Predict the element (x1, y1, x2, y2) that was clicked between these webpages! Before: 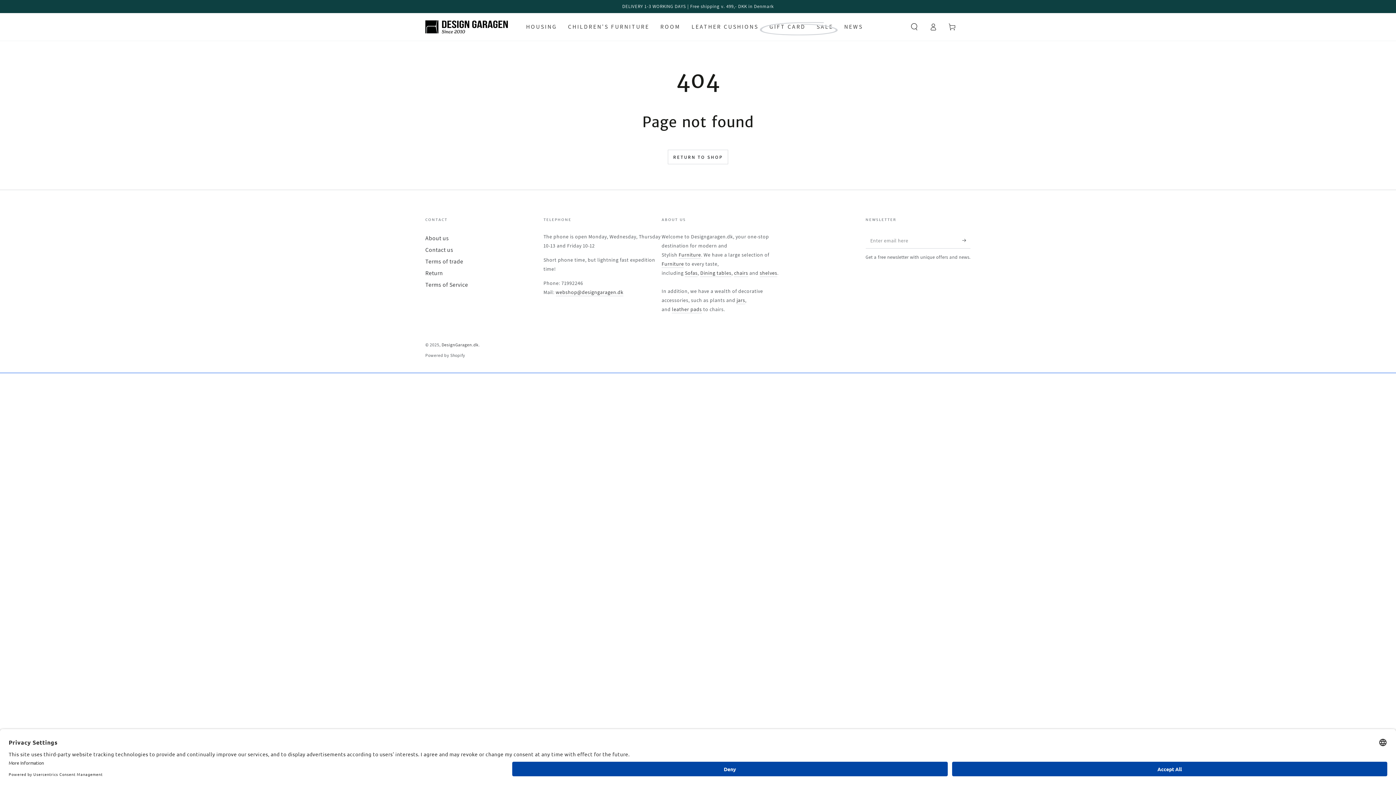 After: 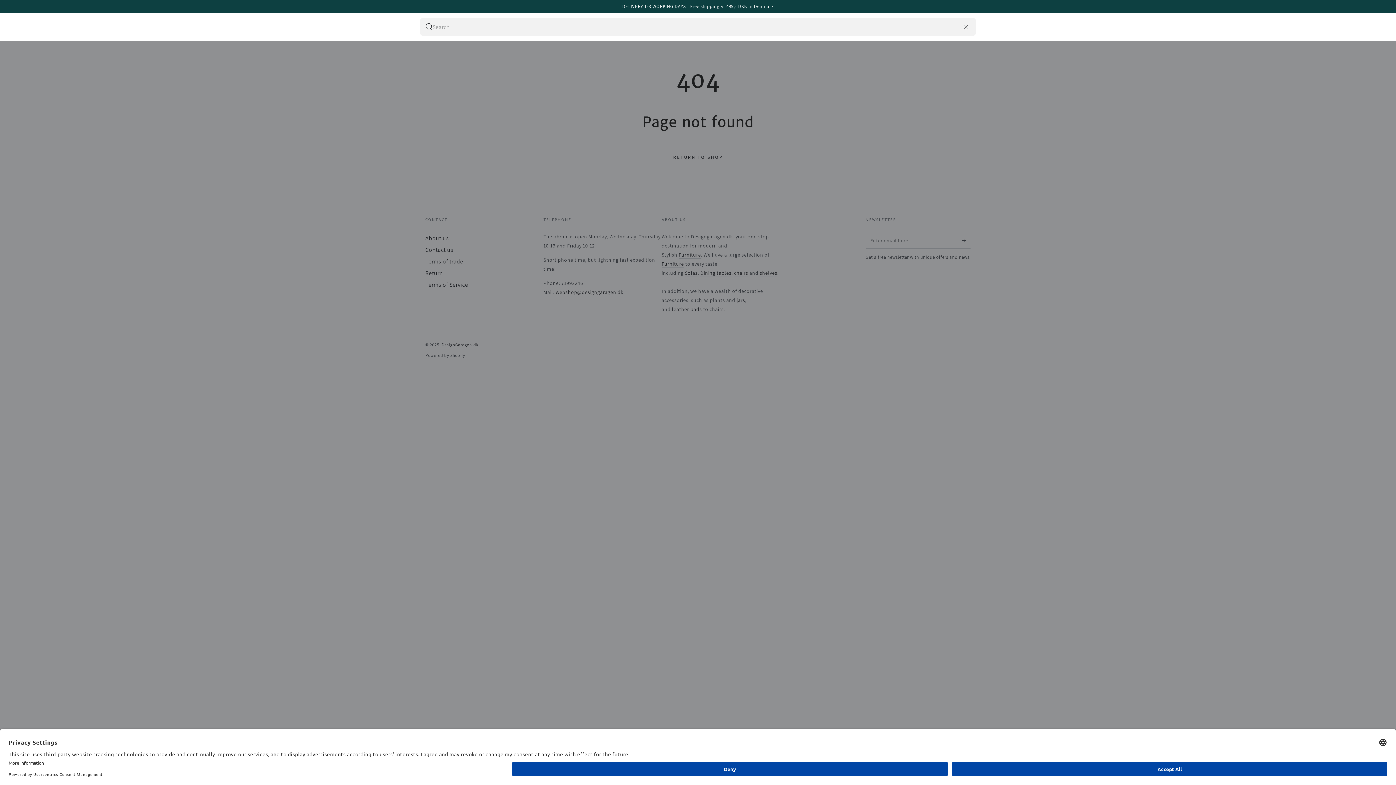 Action: bbox: (905, 18, 924, 34) label: Search our site